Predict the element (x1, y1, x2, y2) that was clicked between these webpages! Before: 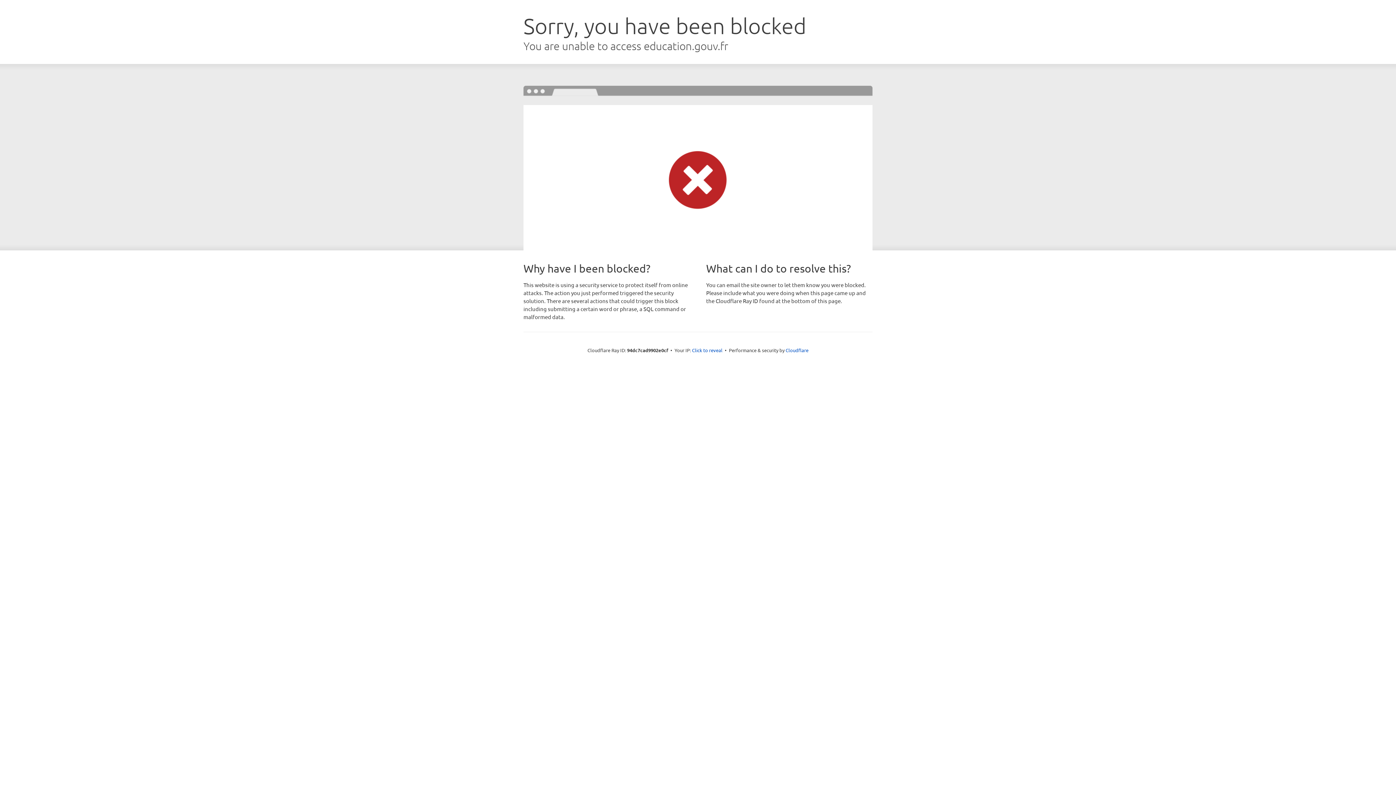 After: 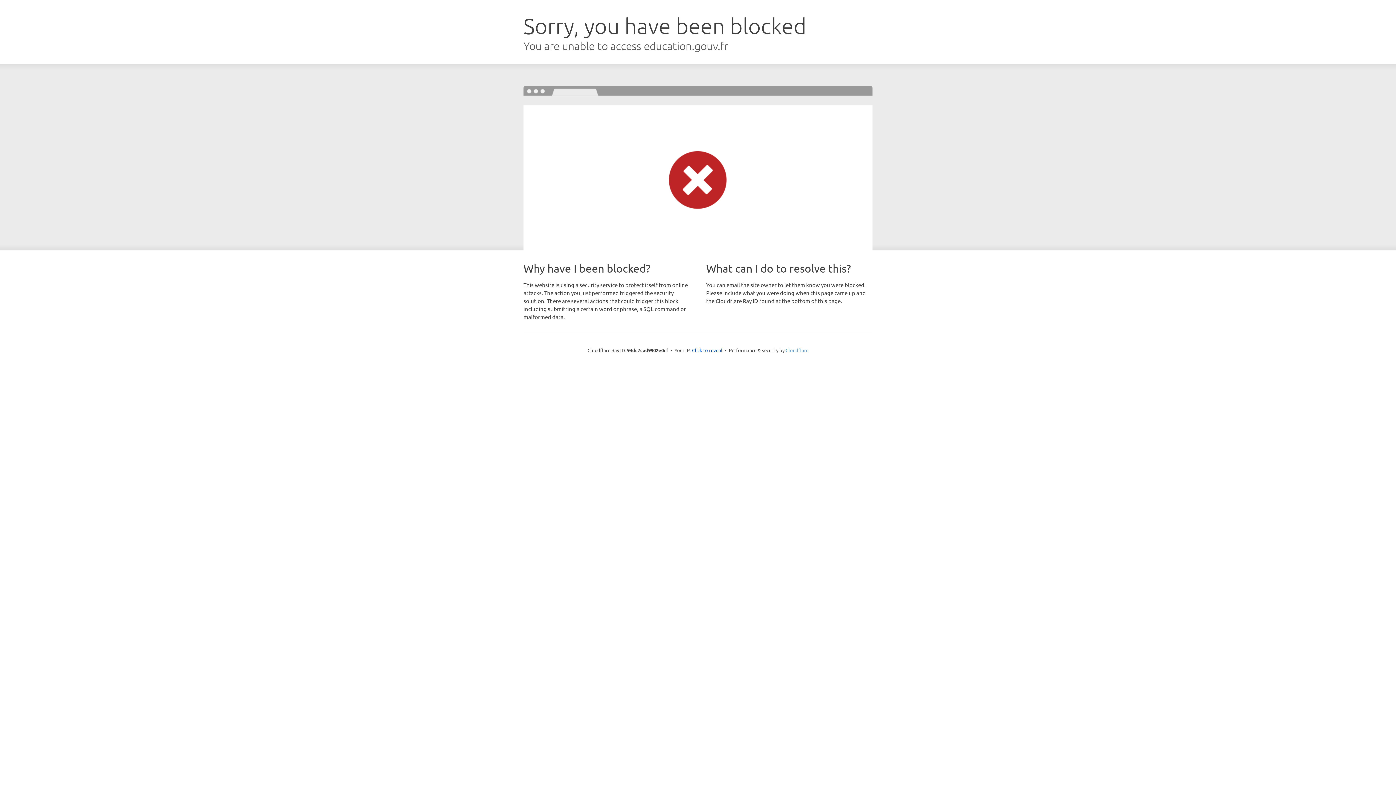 Action: label: Cloudflare bbox: (785, 347, 808, 353)